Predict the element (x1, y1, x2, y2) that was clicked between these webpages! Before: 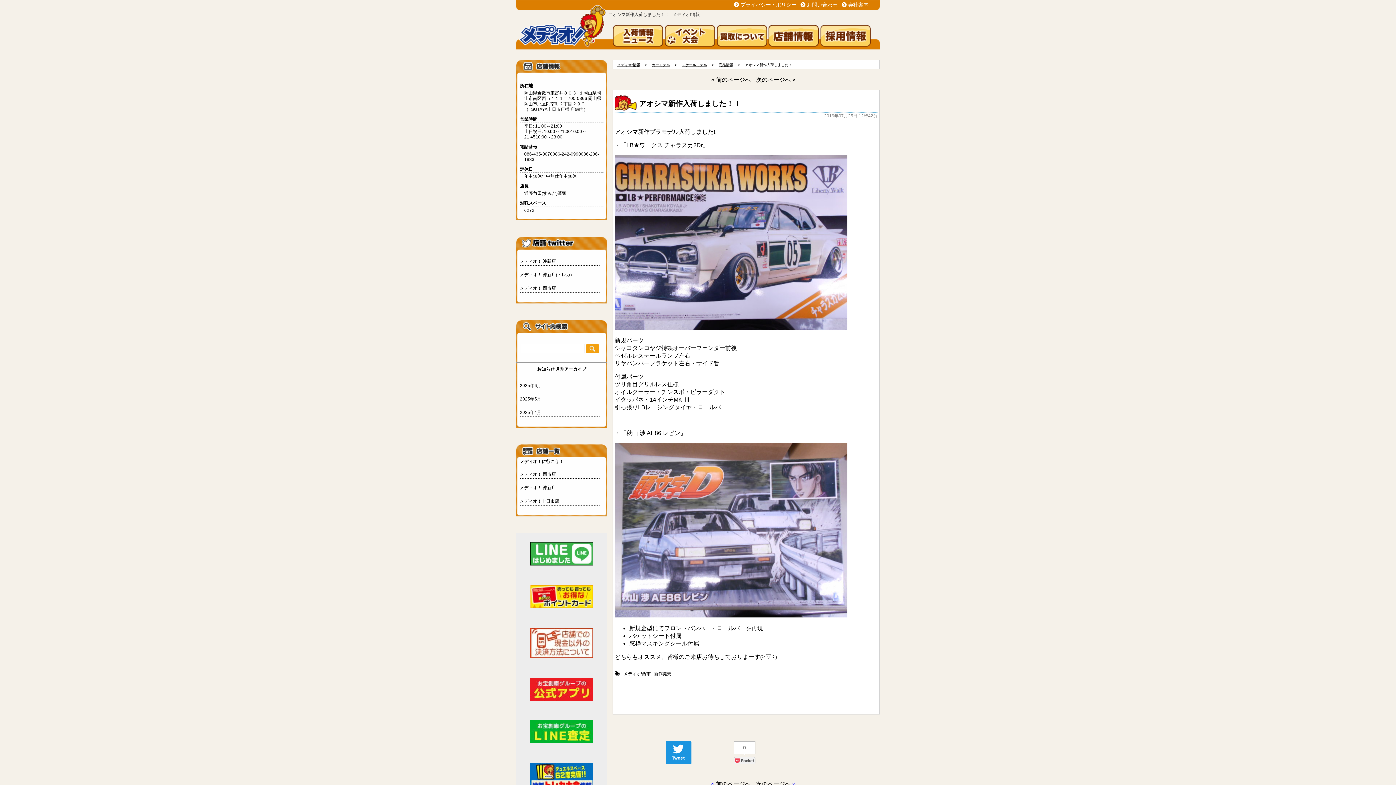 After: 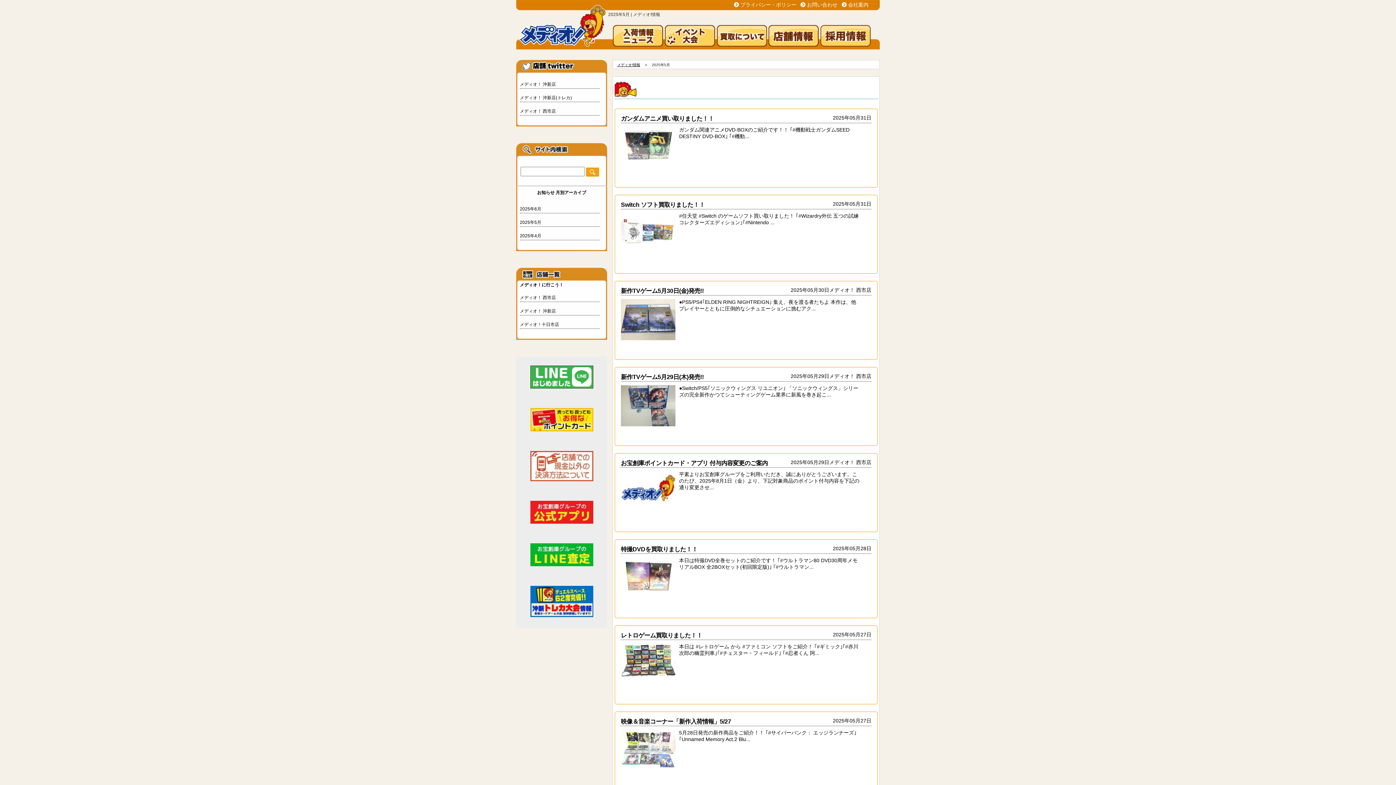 Action: bbox: (520, 396, 541, 401) label: 2025年5月